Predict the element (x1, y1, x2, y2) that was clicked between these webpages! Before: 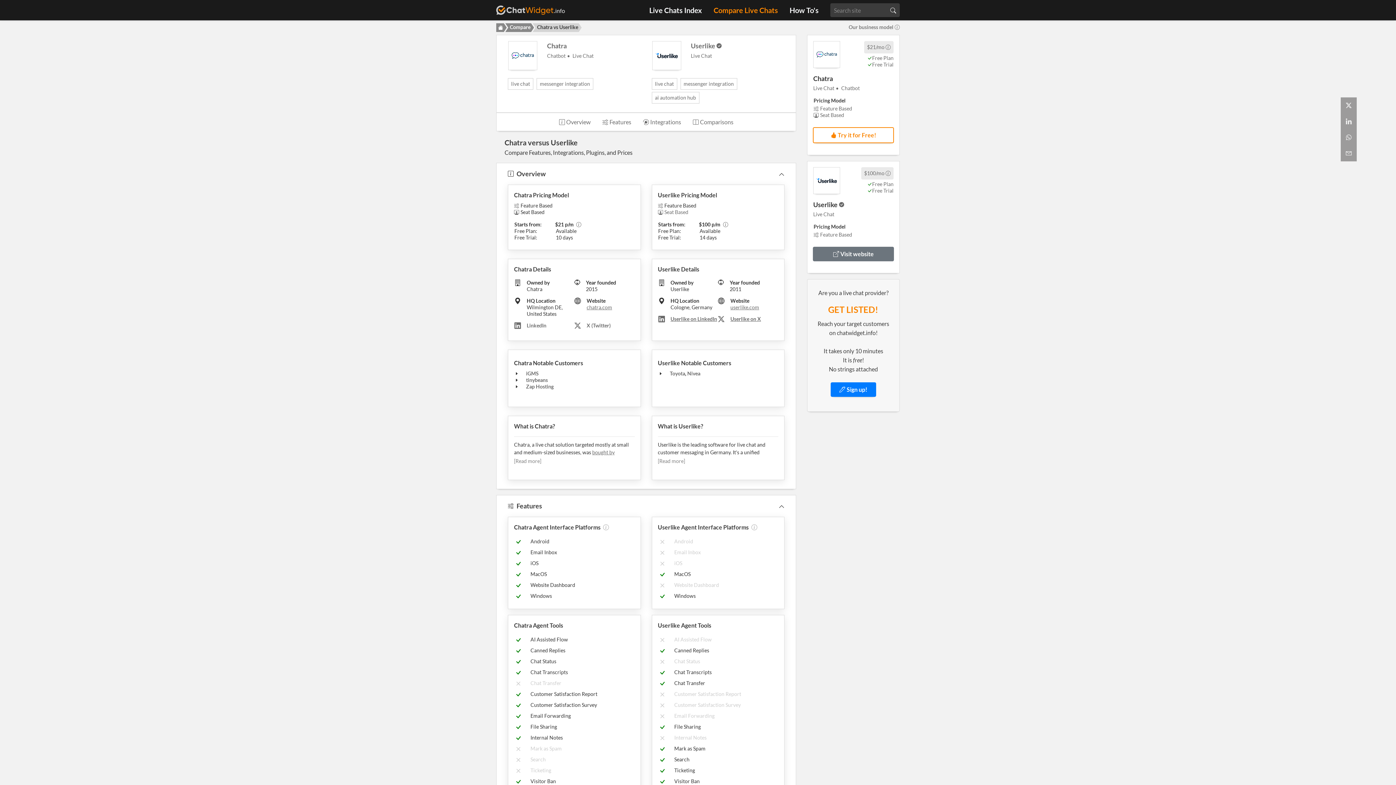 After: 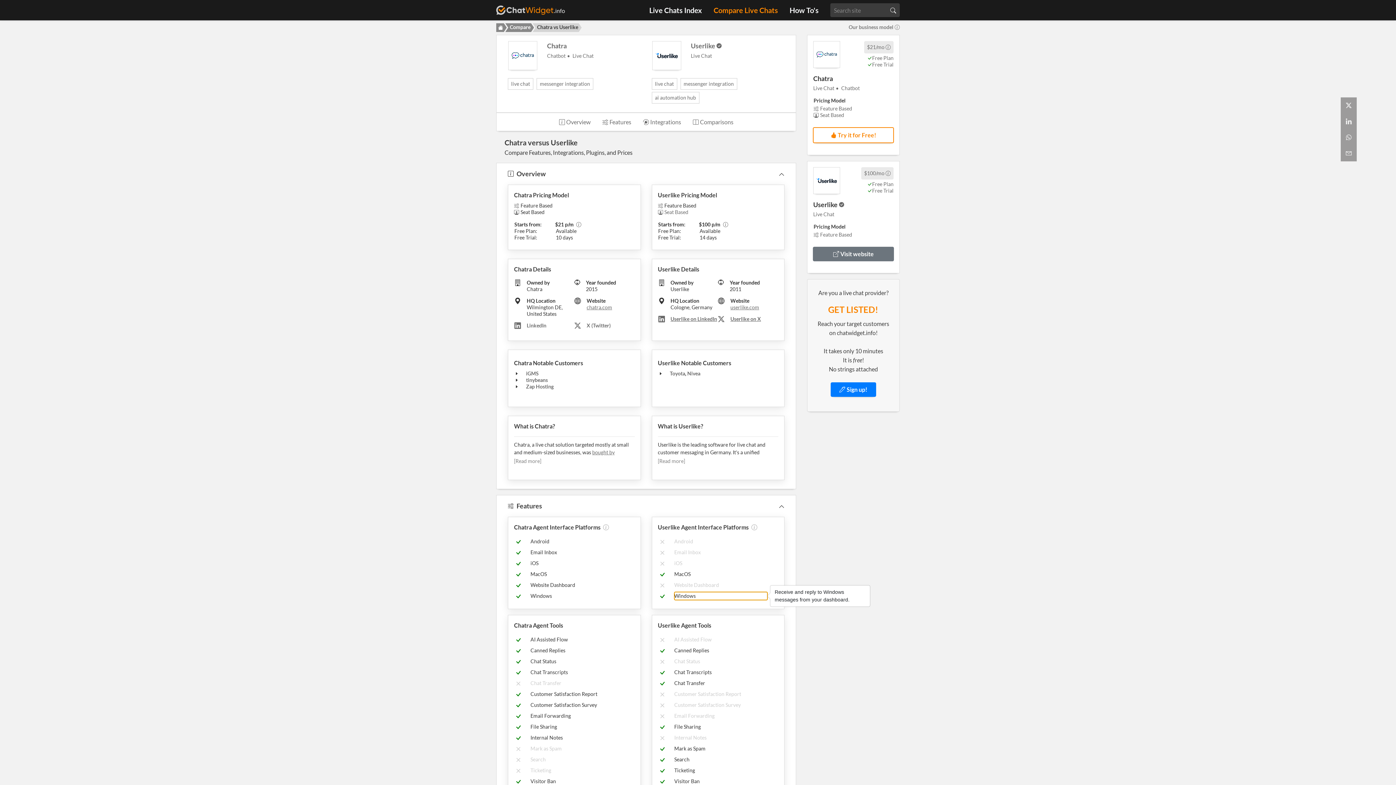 Action: bbox: (674, 592, 767, 600) label: Windows